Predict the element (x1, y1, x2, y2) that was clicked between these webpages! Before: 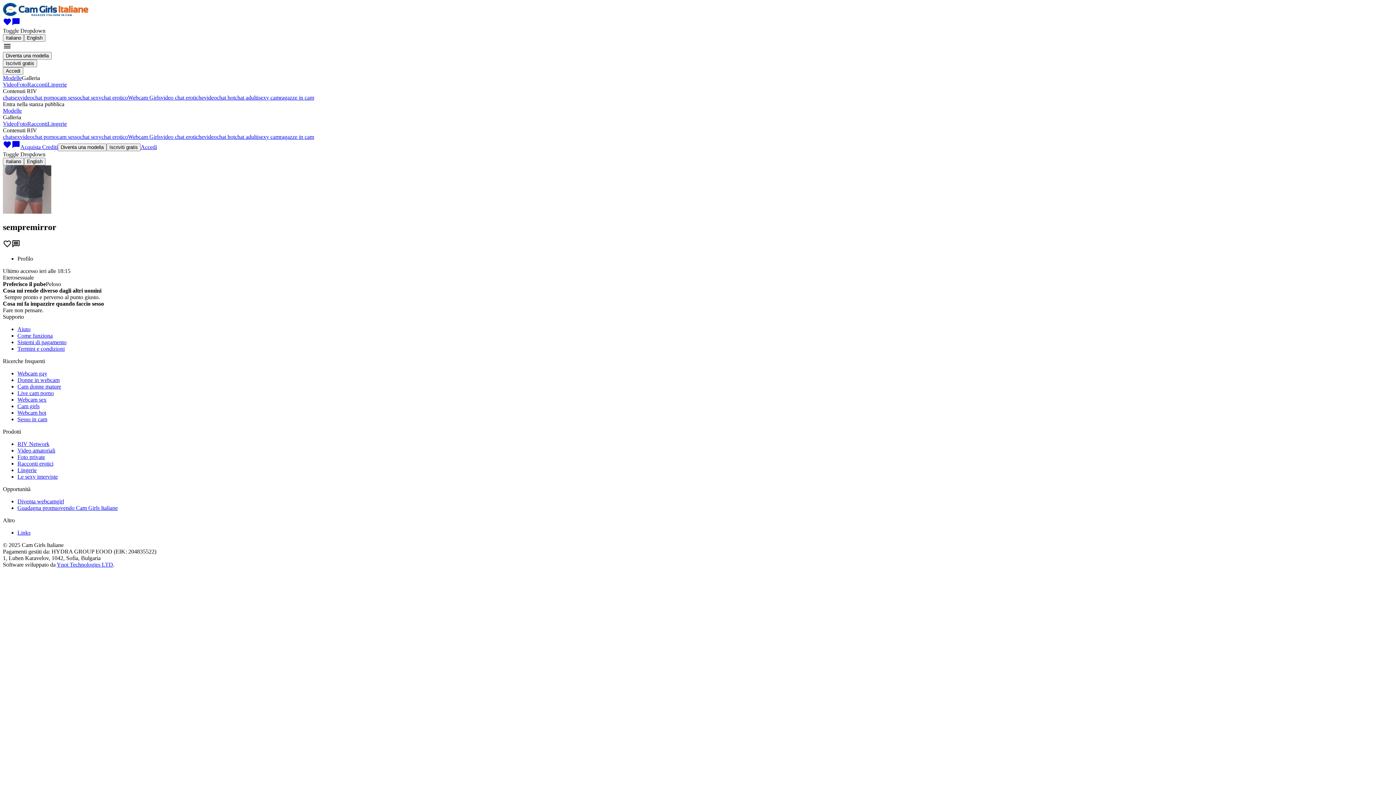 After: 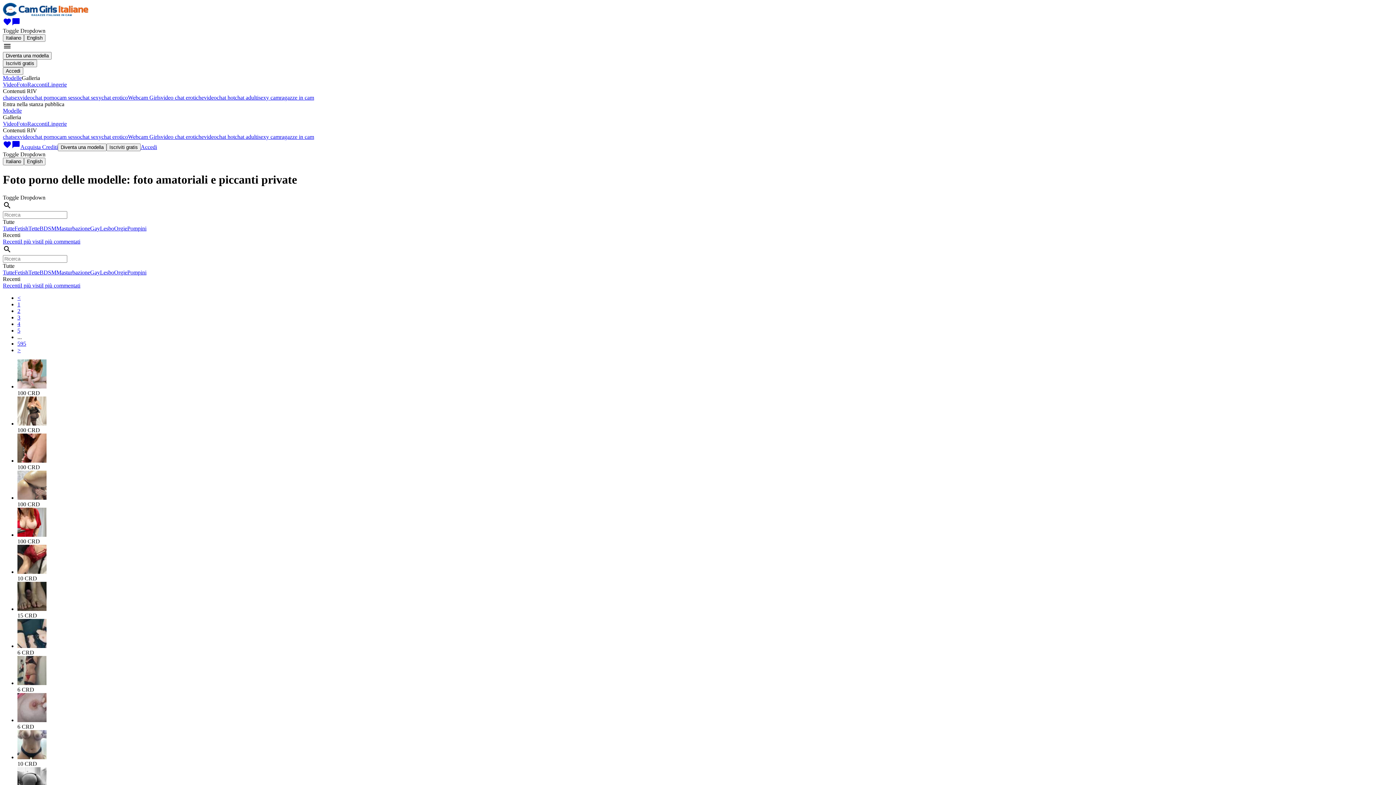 Action: bbox: (17, 454, 45, 460) label: Foto private